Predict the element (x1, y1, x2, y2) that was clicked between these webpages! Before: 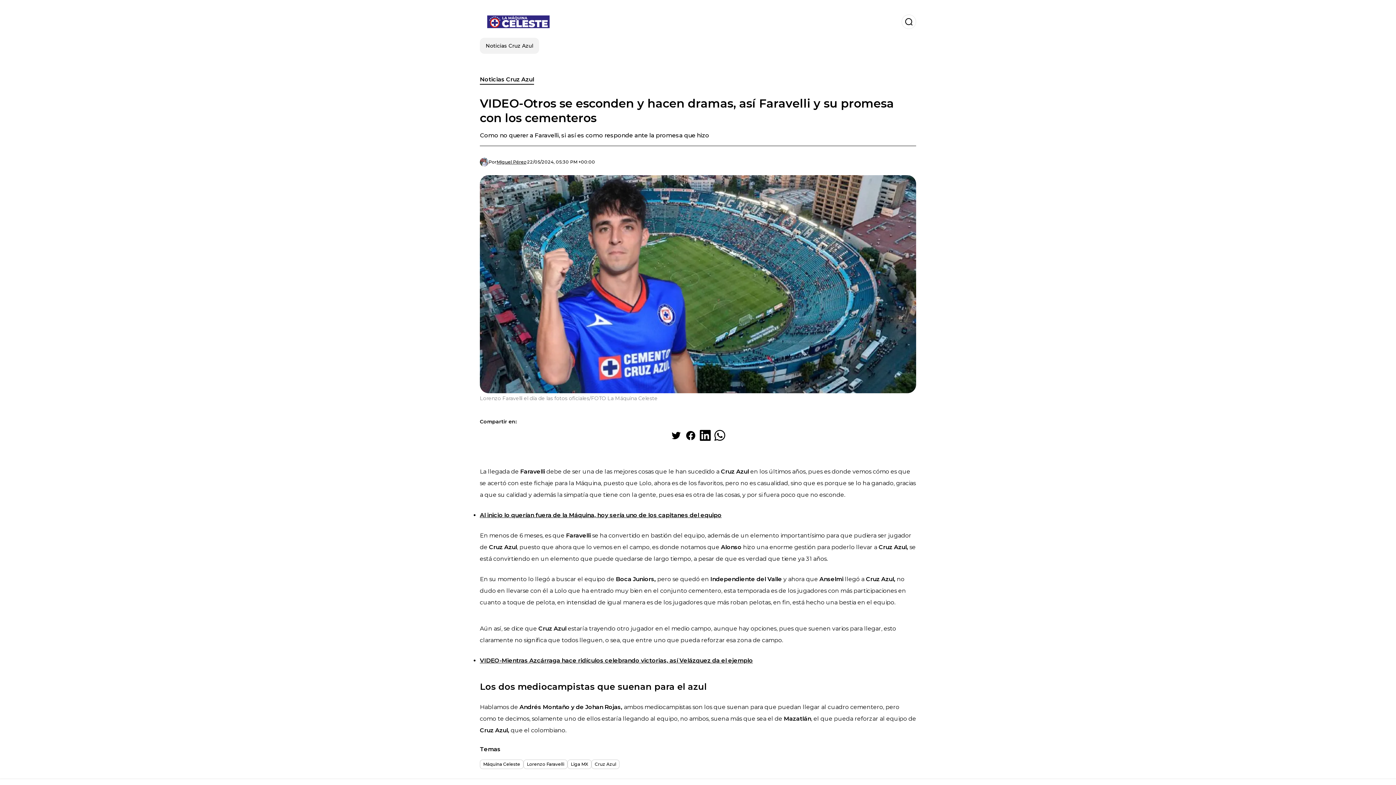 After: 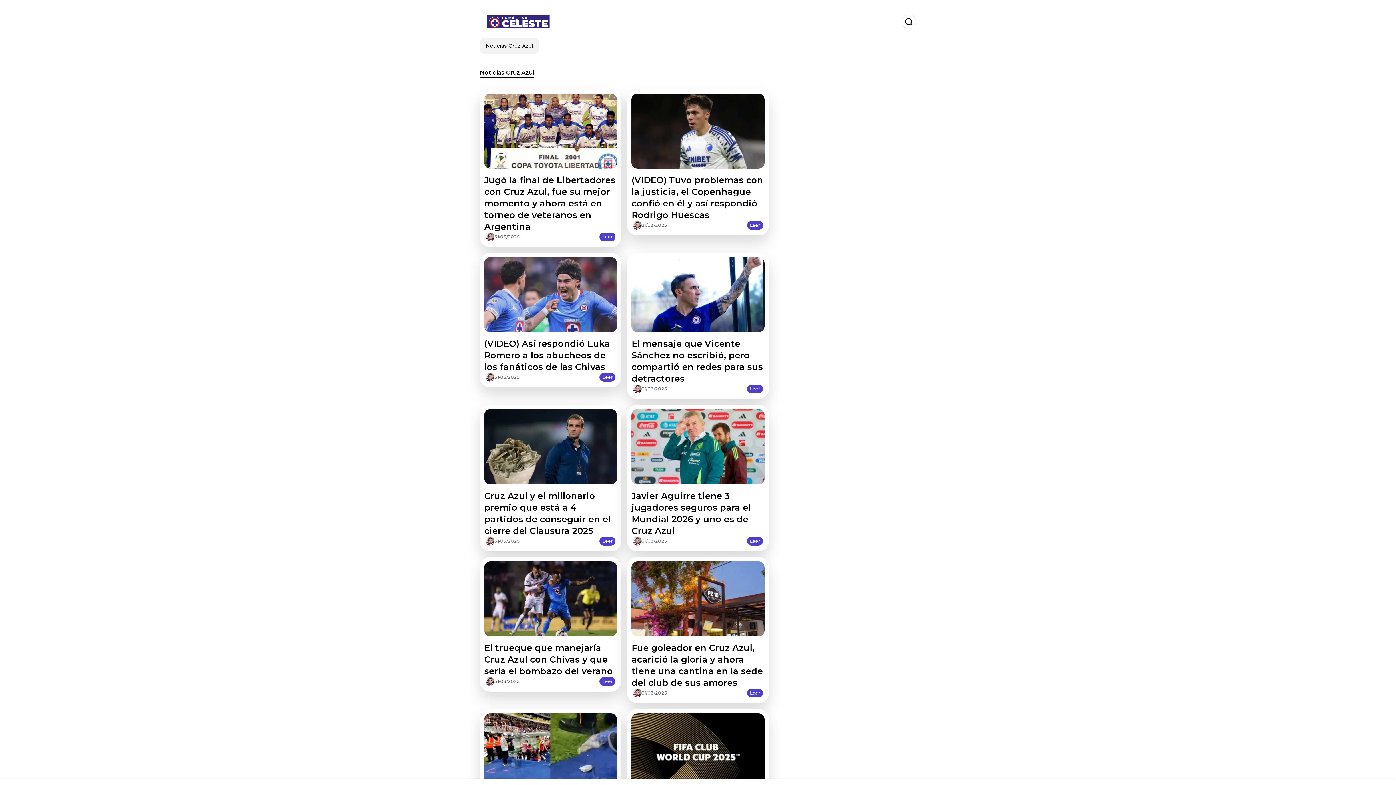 Action: bbox: (480, 37, 539, 53) label: Noticias Cruz Azul